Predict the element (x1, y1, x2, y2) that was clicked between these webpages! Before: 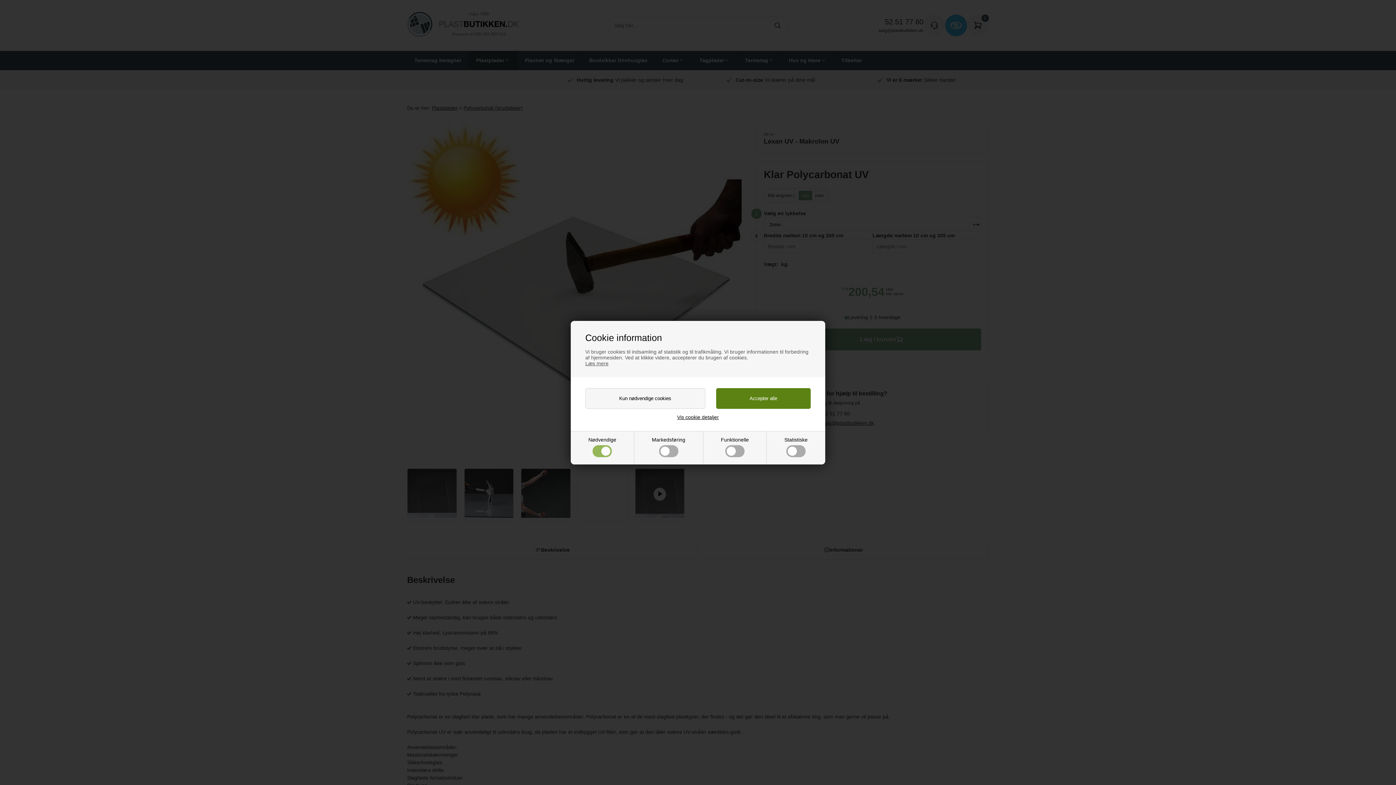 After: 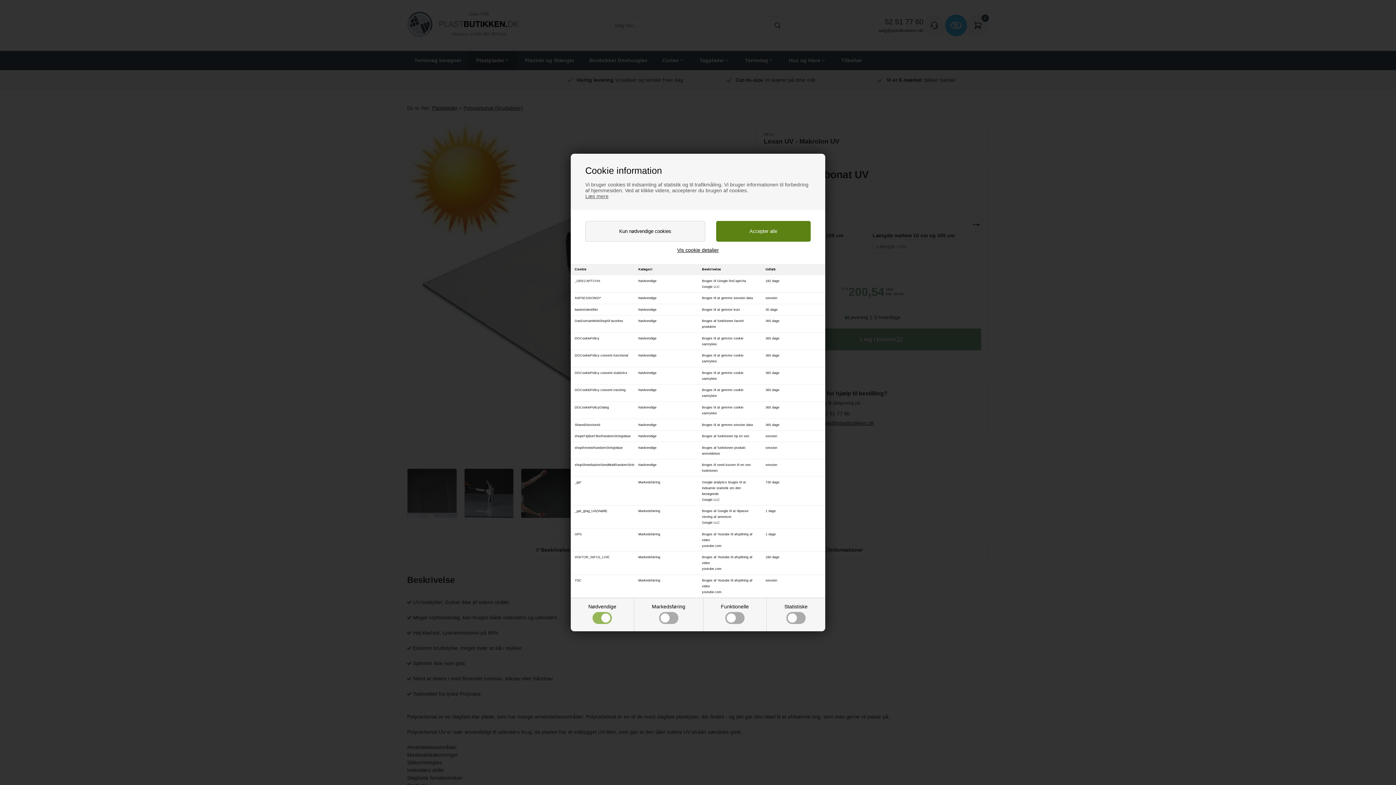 Action: bbox: (677, 414, 719, 420) label: Vis cookie detaljer